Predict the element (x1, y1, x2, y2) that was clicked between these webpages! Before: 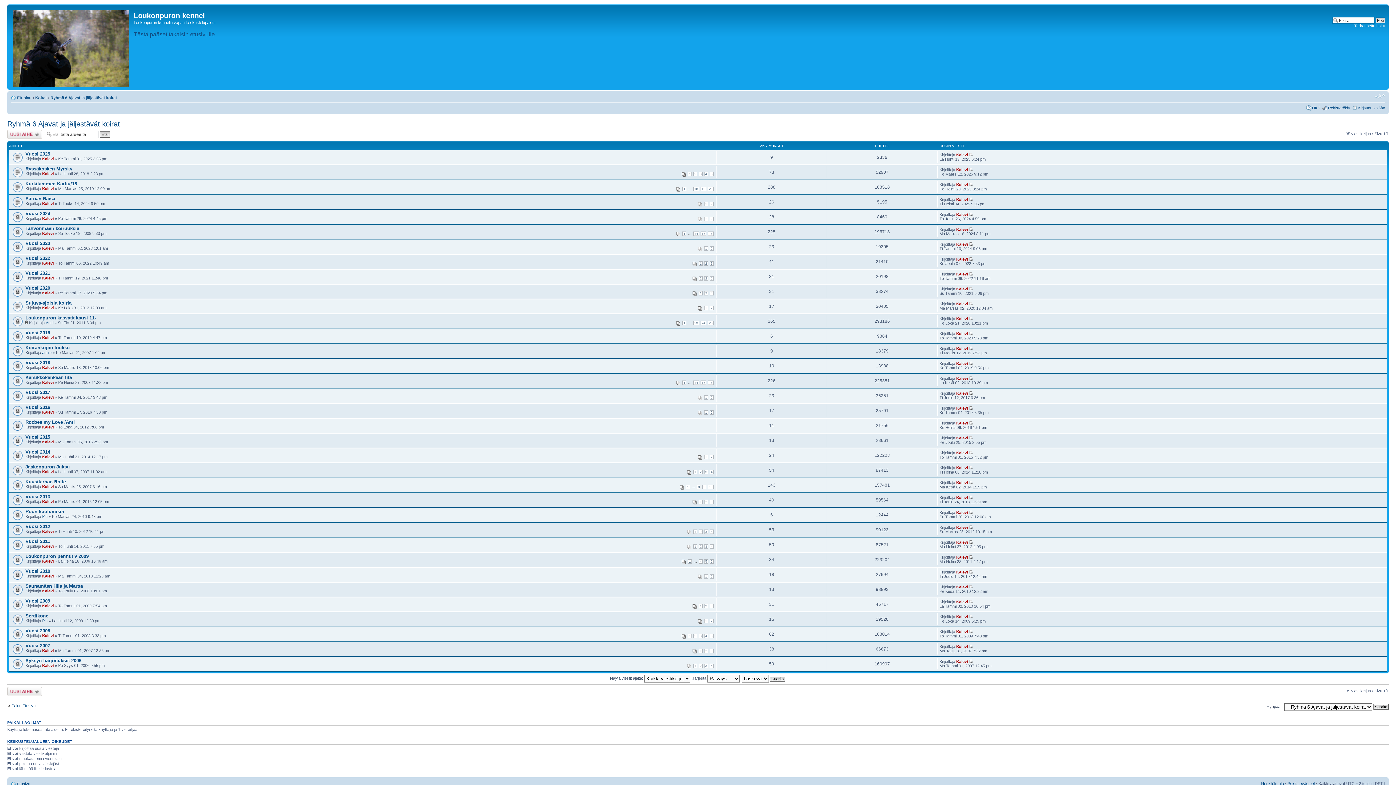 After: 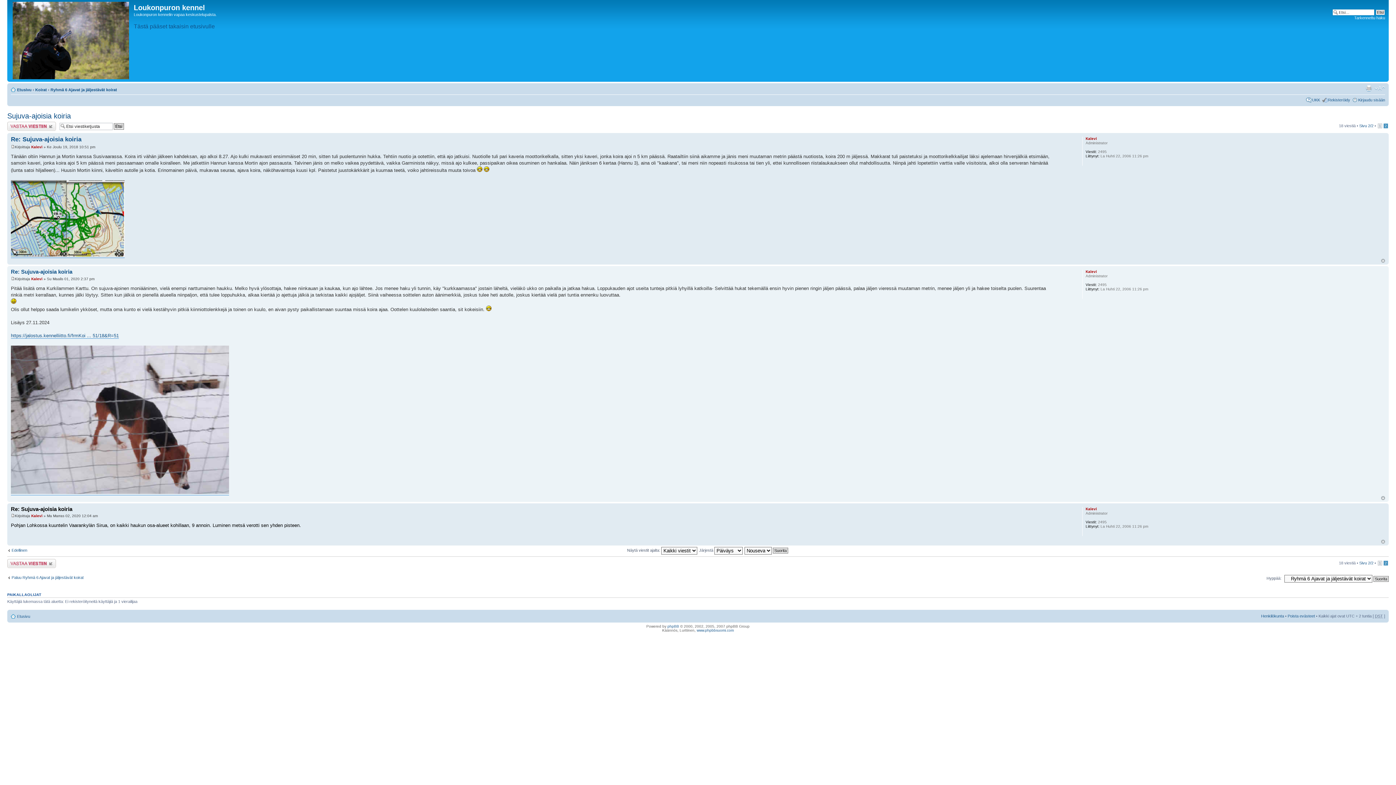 Action: bbox: (969, 301, 973, 306)